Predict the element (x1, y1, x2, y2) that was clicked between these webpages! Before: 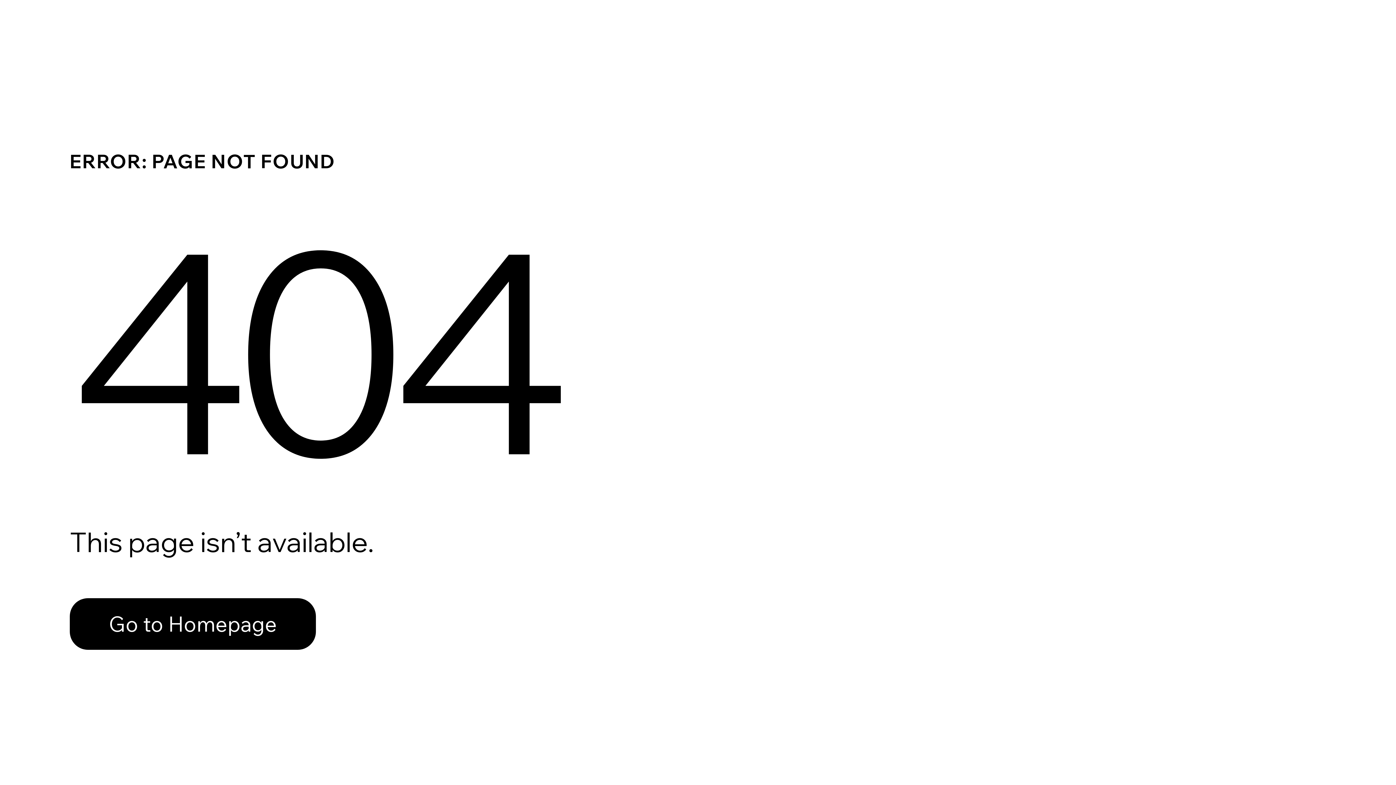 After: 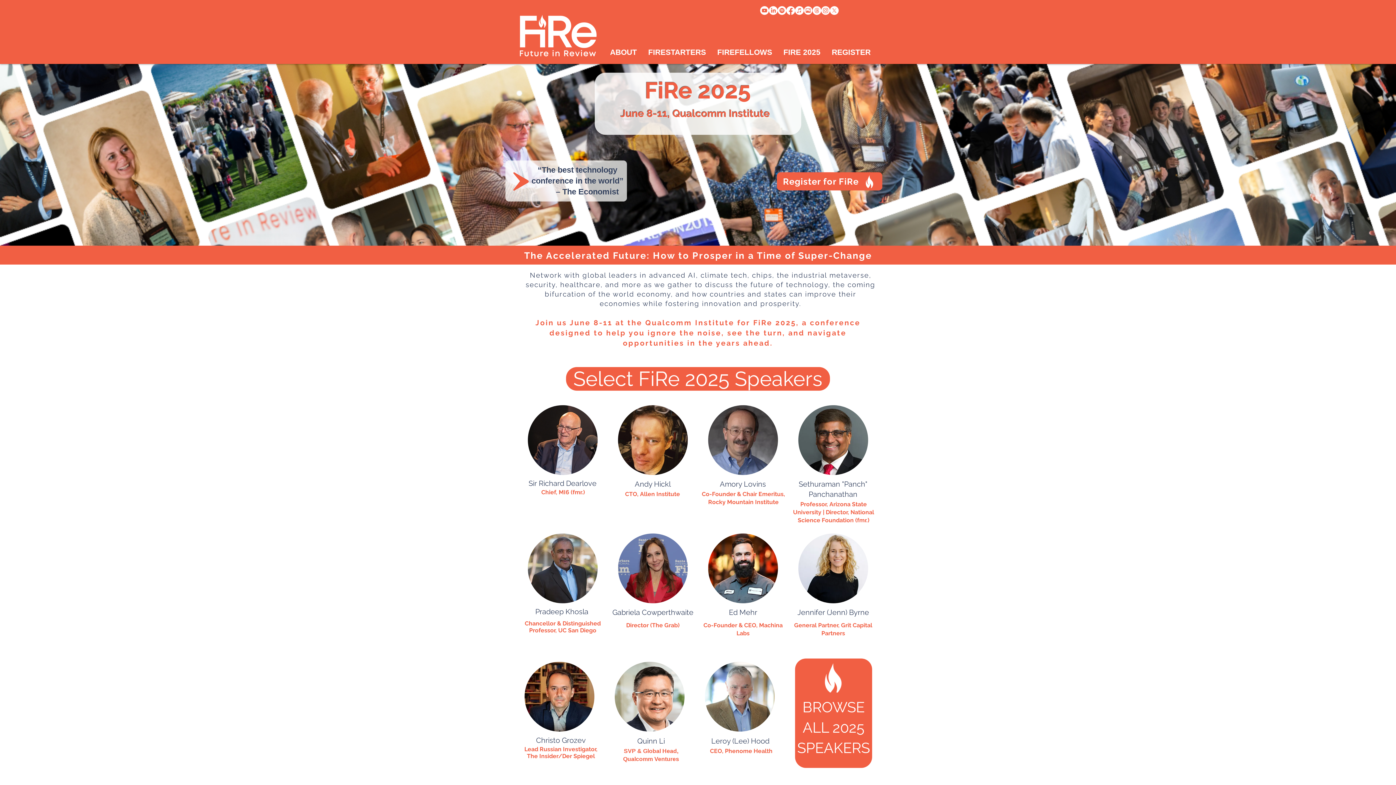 Action: label: Go to Homepage bbox: (69, 582, 768, 659)